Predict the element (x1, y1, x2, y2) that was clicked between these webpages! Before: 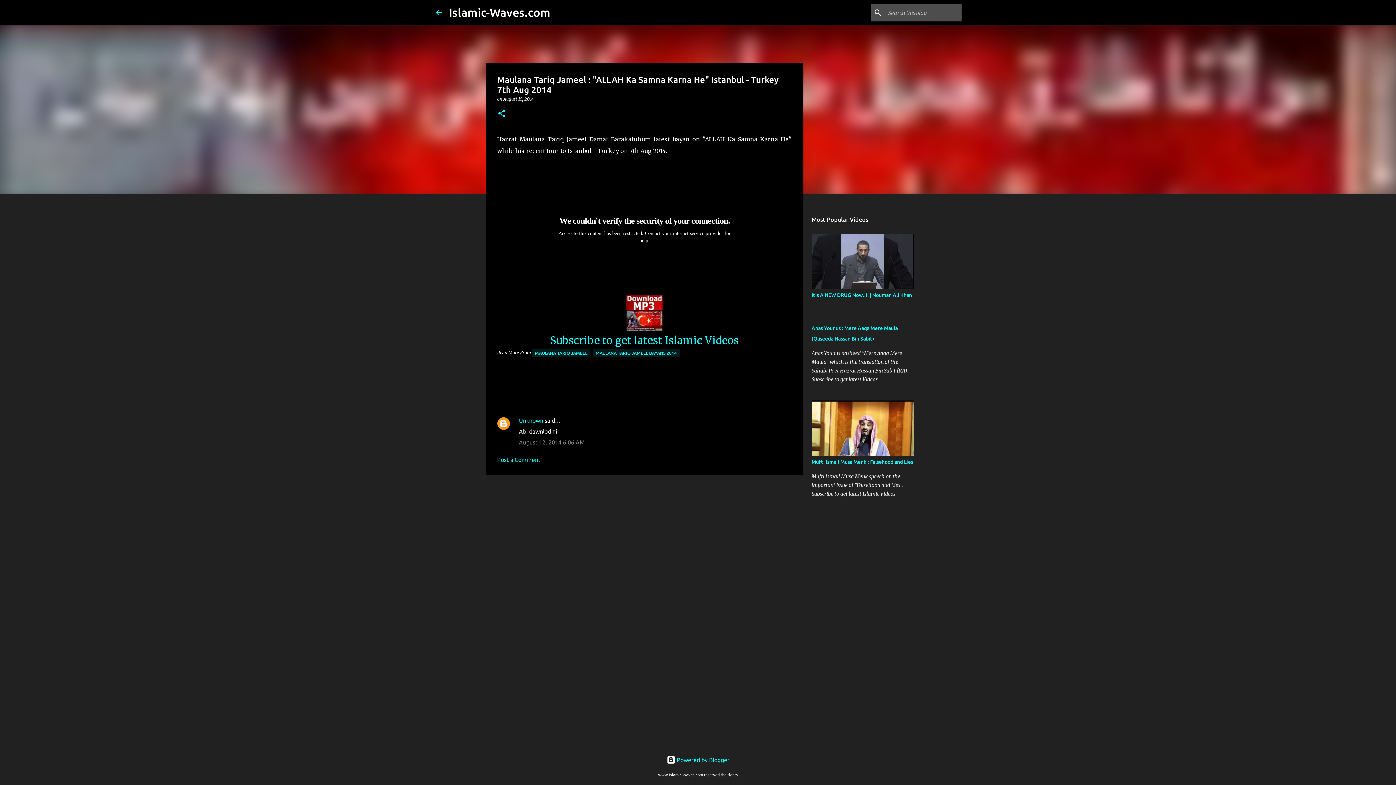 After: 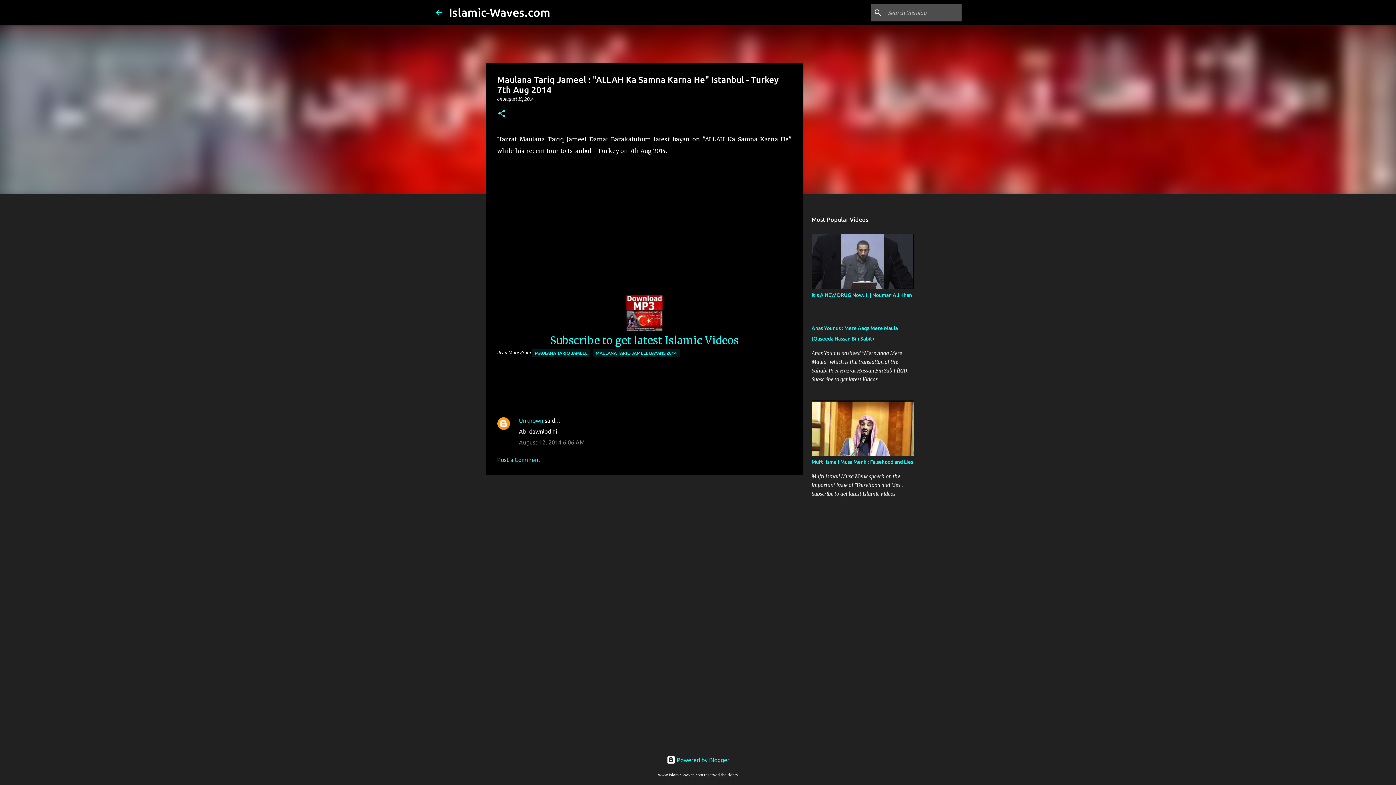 Action: bbox: (519, 439, 584, 445) label: August 12, 2014 6:06 AM